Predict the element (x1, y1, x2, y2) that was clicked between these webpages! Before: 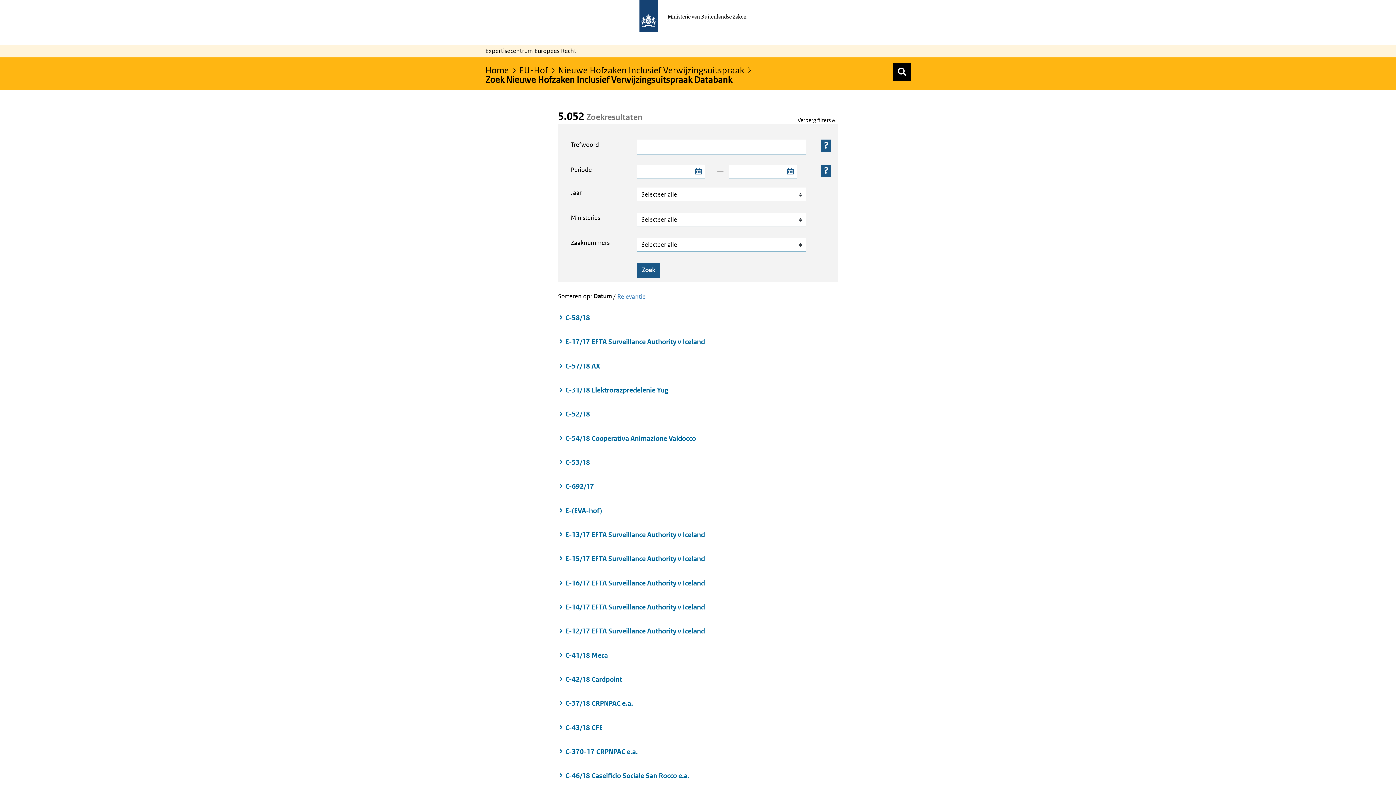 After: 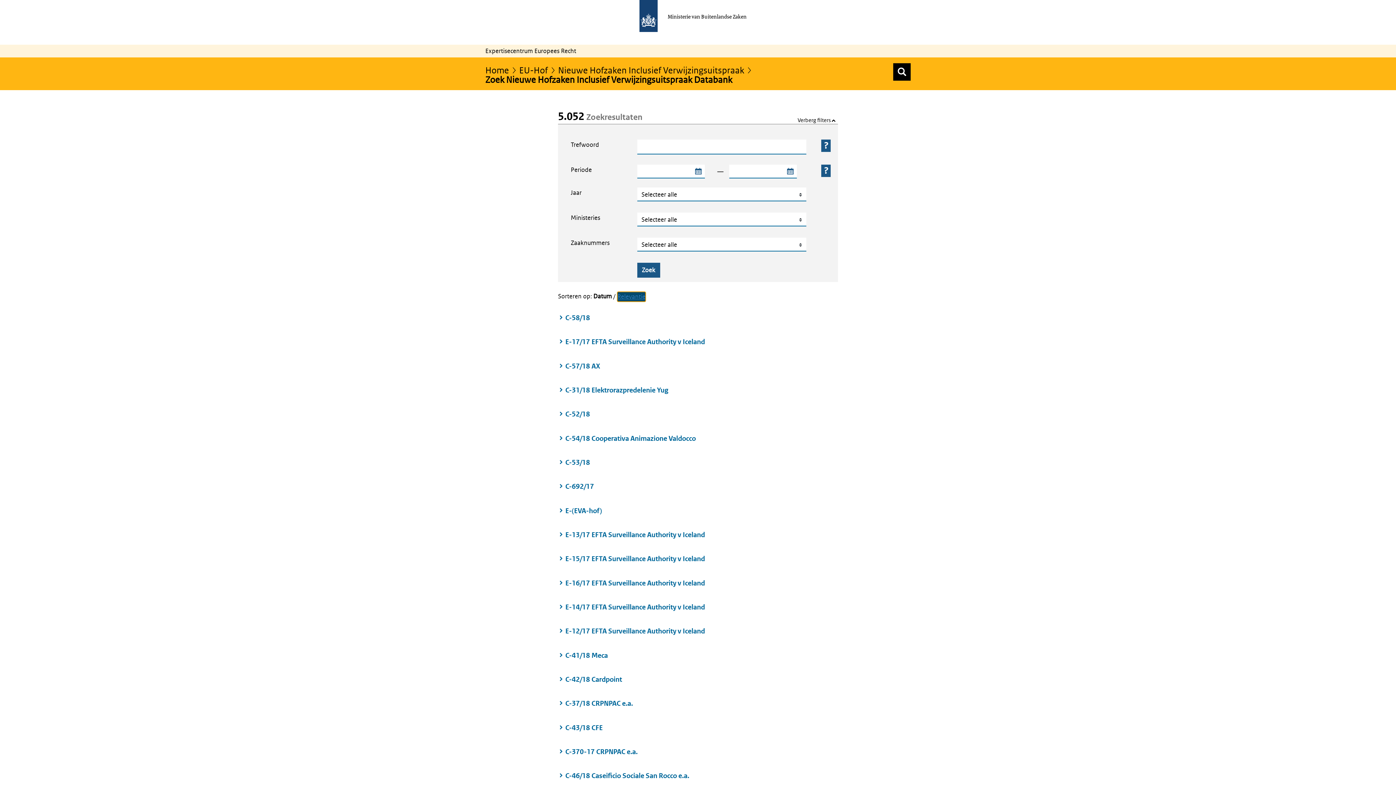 Action: bbox: (617, 291, 646, 302) label: Relevantie